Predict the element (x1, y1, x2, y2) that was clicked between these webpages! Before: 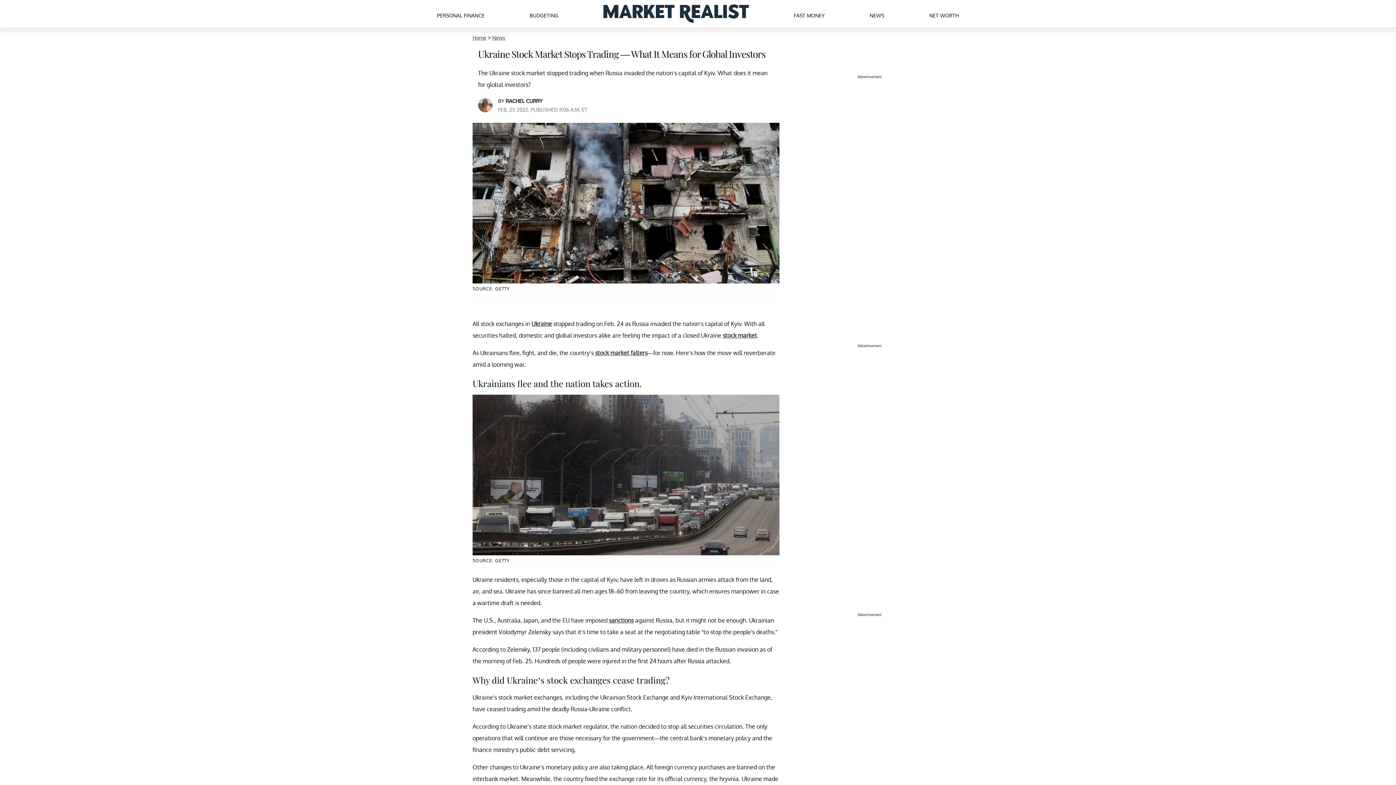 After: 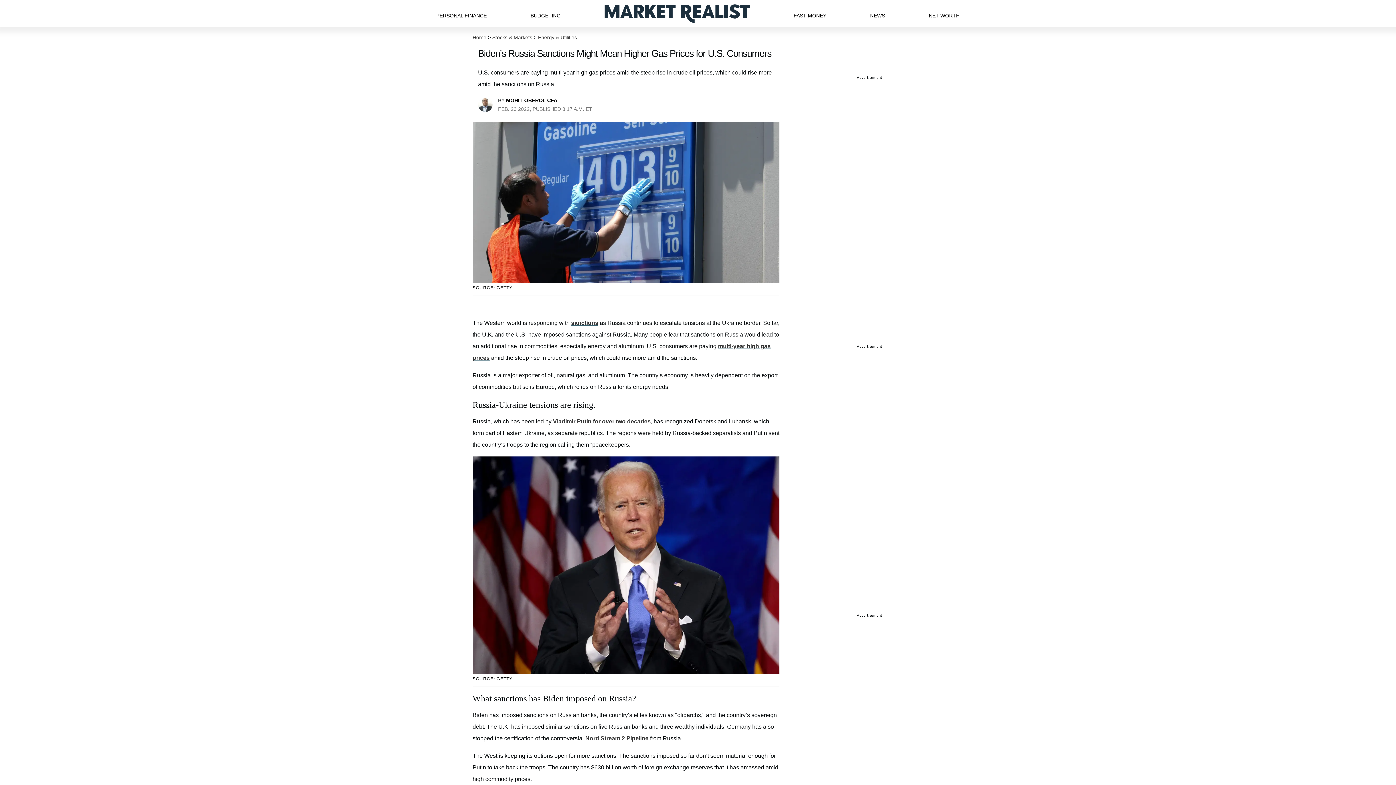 Action: label: sanctions bbox: (609, 617, 633, 624)